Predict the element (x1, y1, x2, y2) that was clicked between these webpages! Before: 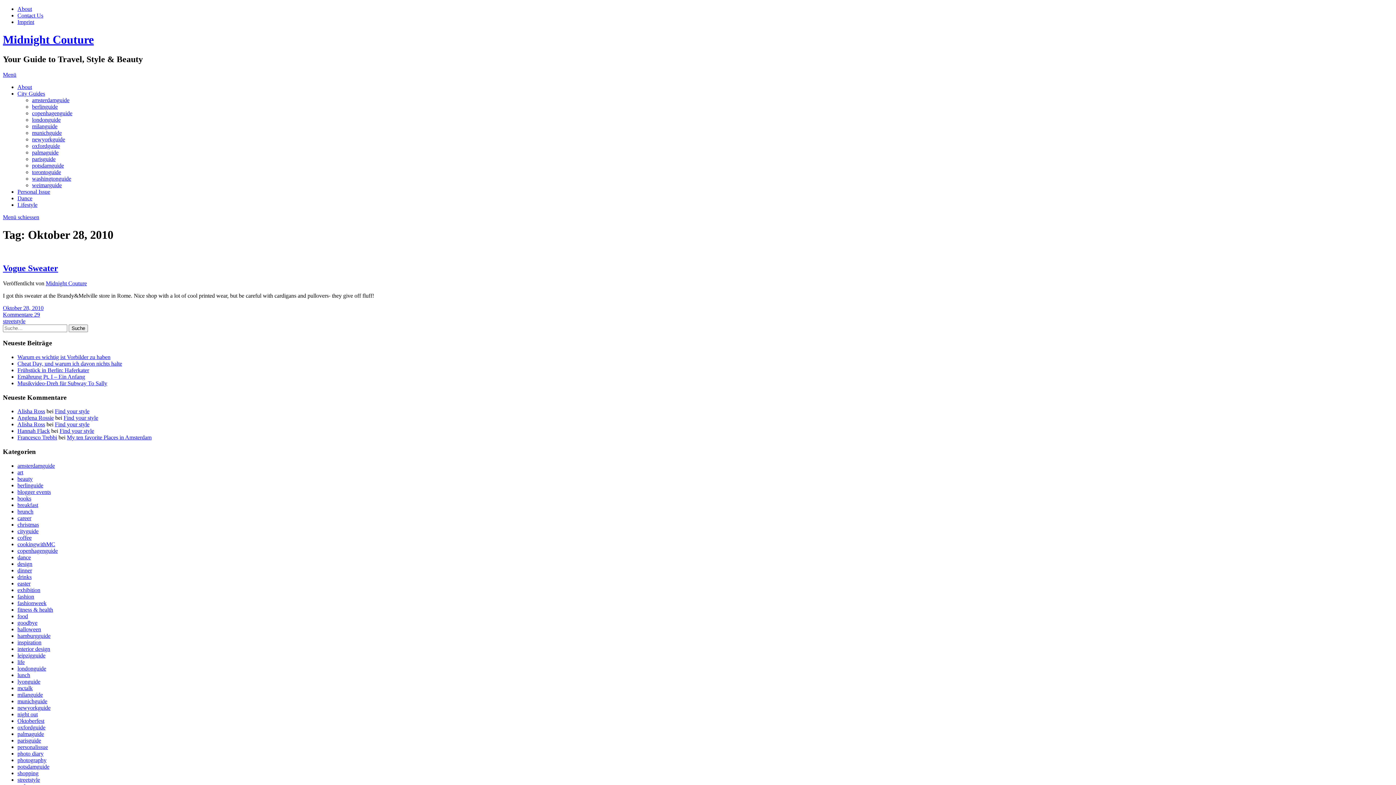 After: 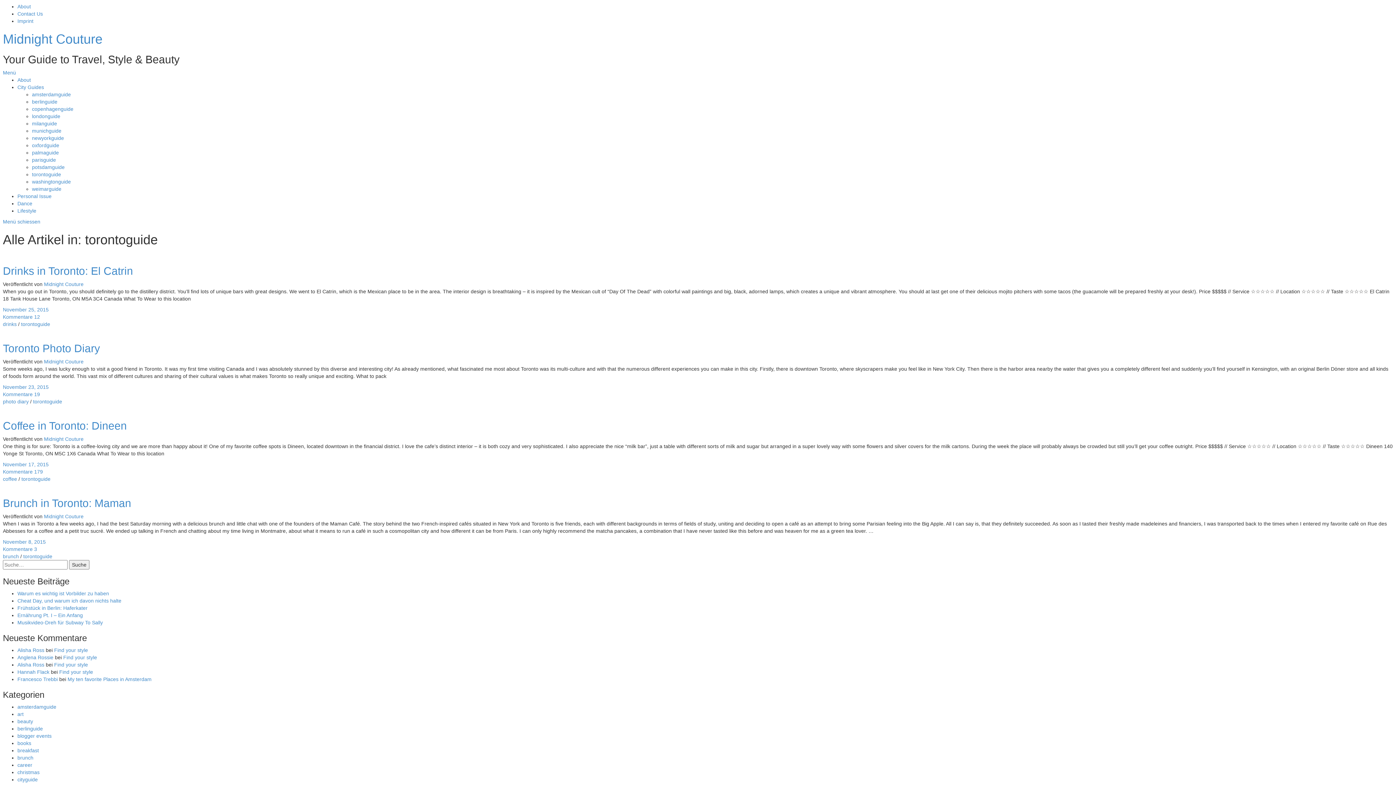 Action: label: torontoguide bbox: (32, 169, 61, 175)